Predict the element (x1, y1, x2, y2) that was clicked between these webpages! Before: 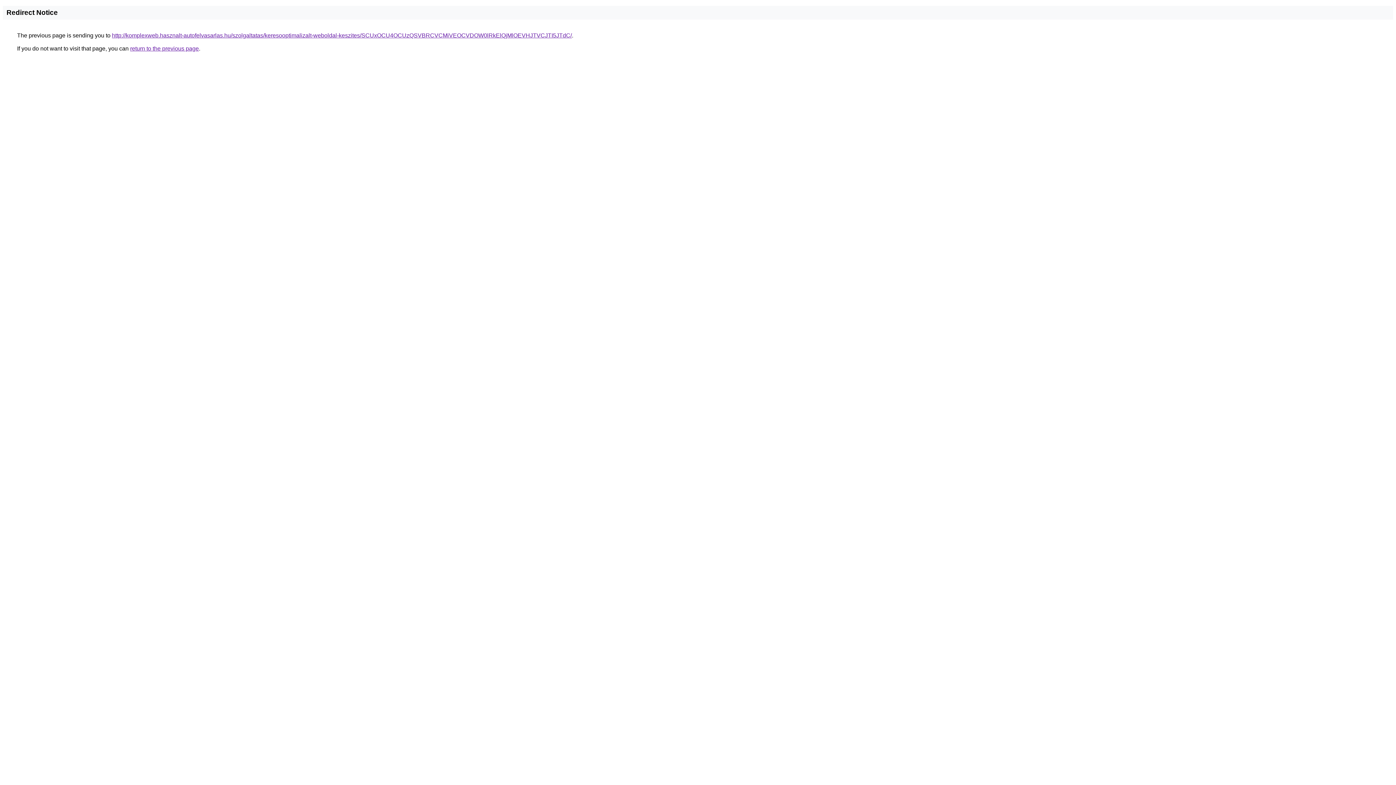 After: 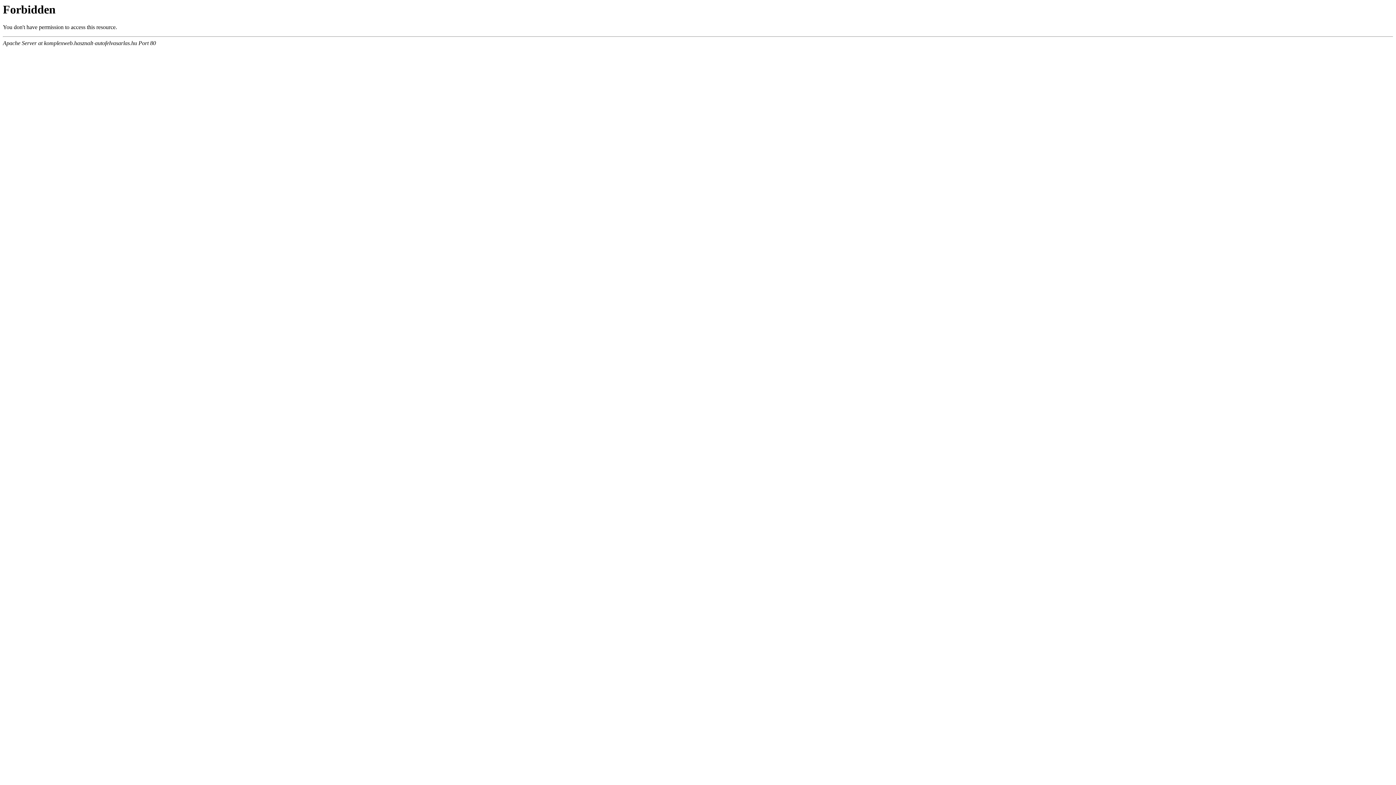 Action: label: http://komplexweb.hasznalt-autofelvasarlas.hu/szolgaltatas/keresooptimalizalt-weboldal-keszites/SCUxOCU4OCUzQSVBRCVCMiVEOCVDOW0lRkElQjMlOEVHJTVCJTI5JTdC/ bbox: (112, 32, 572, 38)